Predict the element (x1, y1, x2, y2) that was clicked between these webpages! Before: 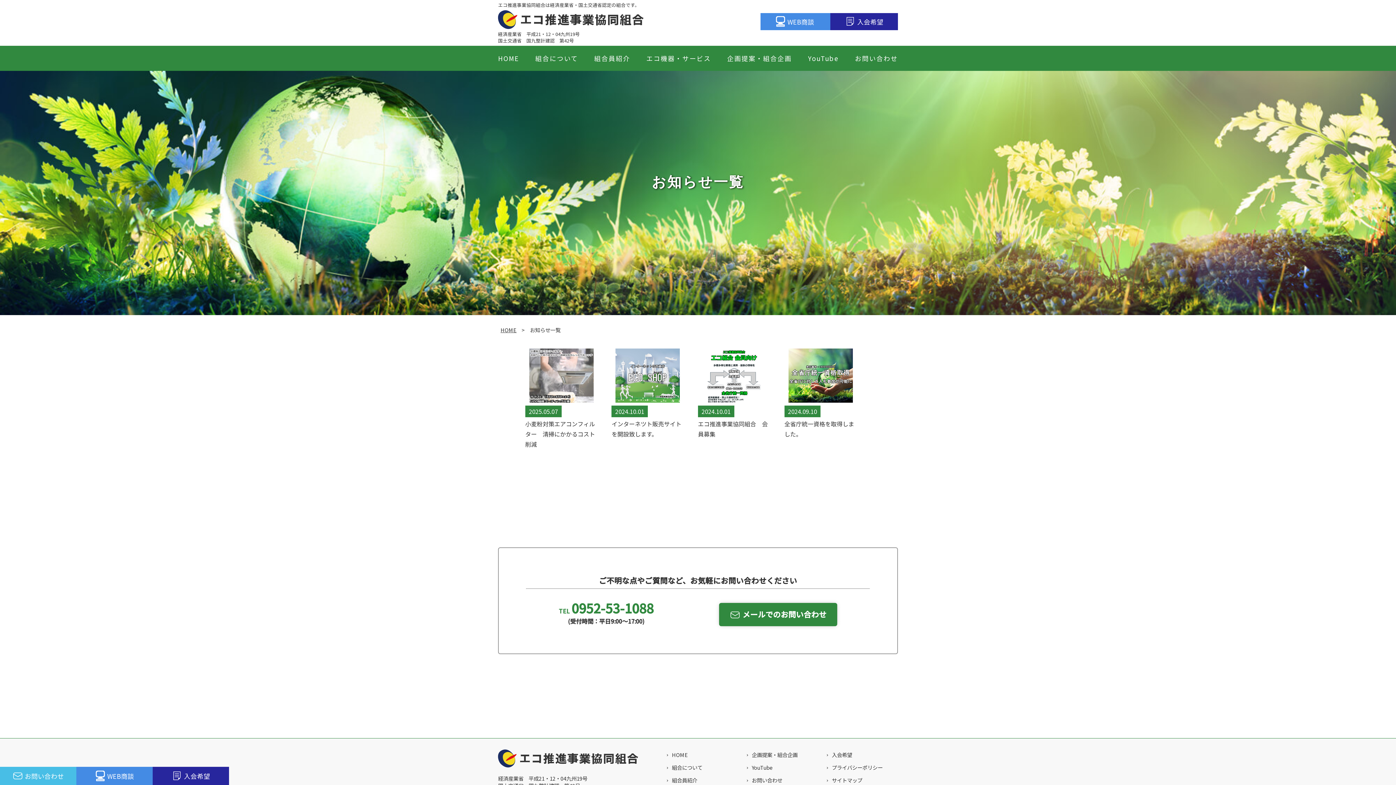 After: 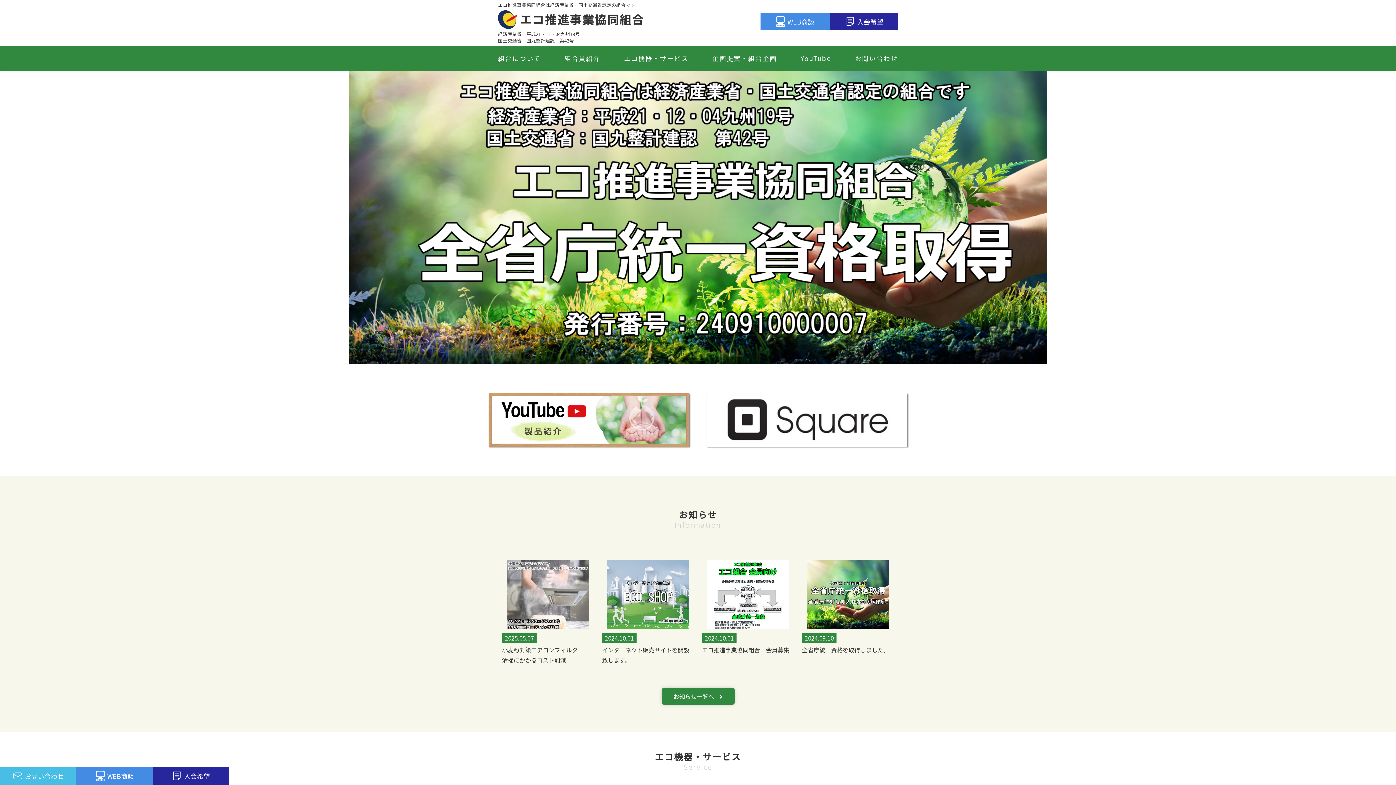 Action: bbox: (498, 757, 638, 768)